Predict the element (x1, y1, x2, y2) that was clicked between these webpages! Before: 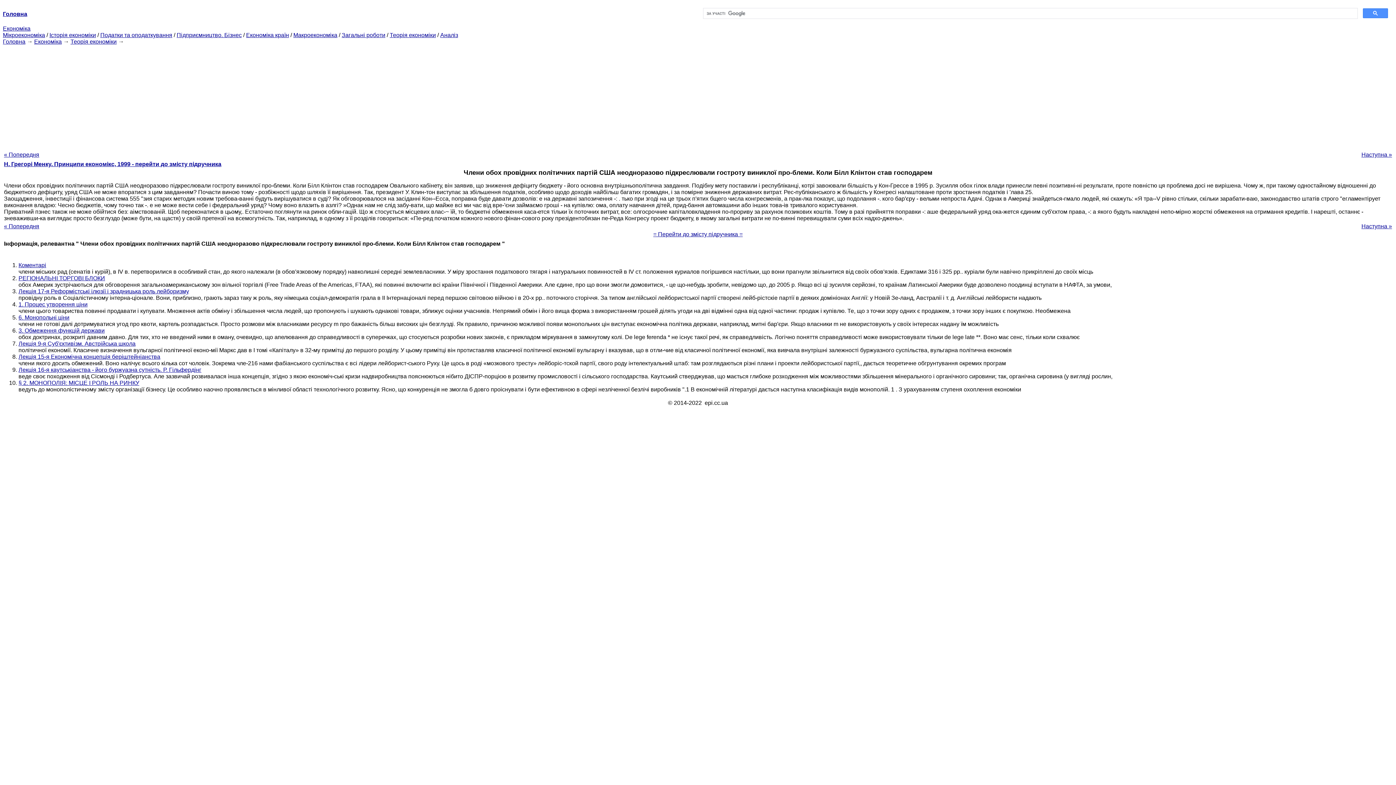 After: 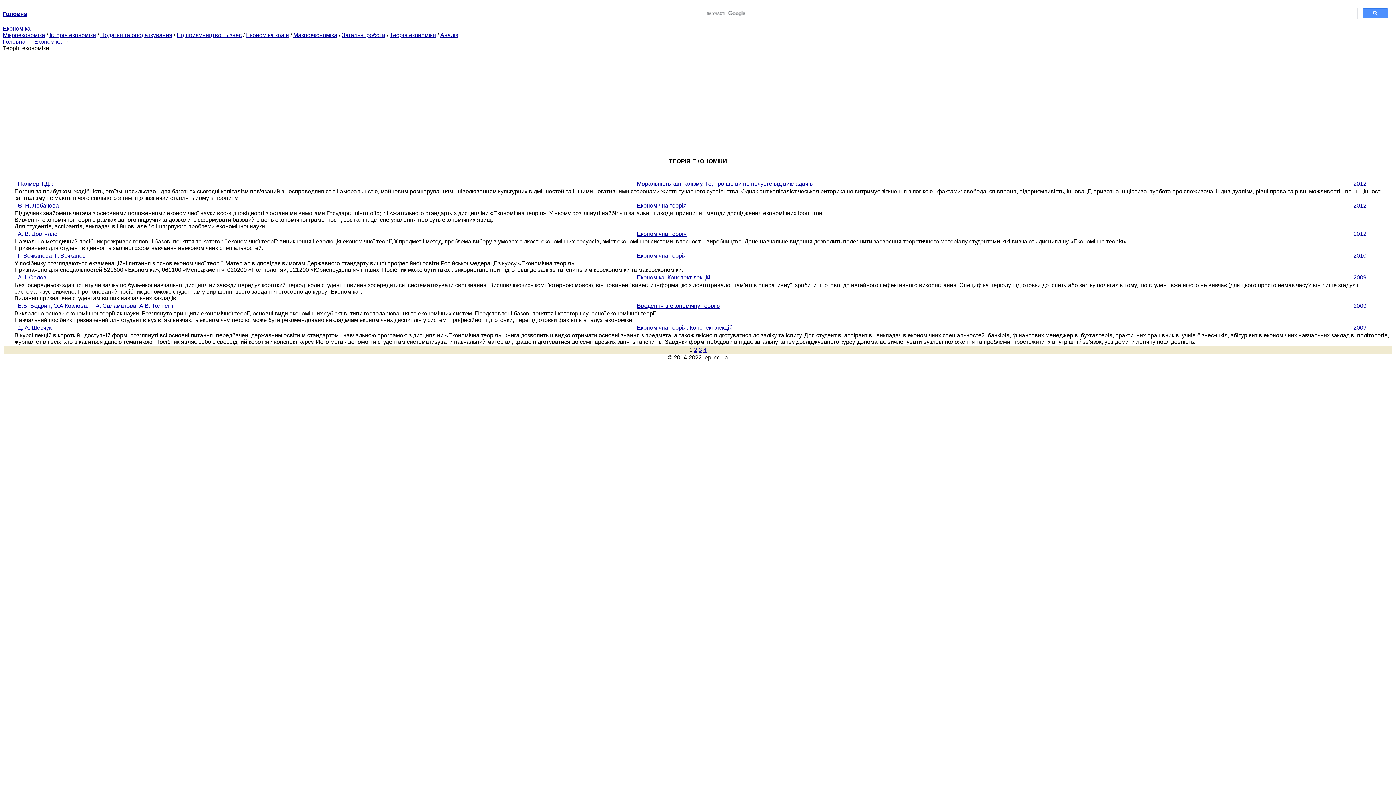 Action: bbox: (70, 38, 116, 44) label: Теорія економіки